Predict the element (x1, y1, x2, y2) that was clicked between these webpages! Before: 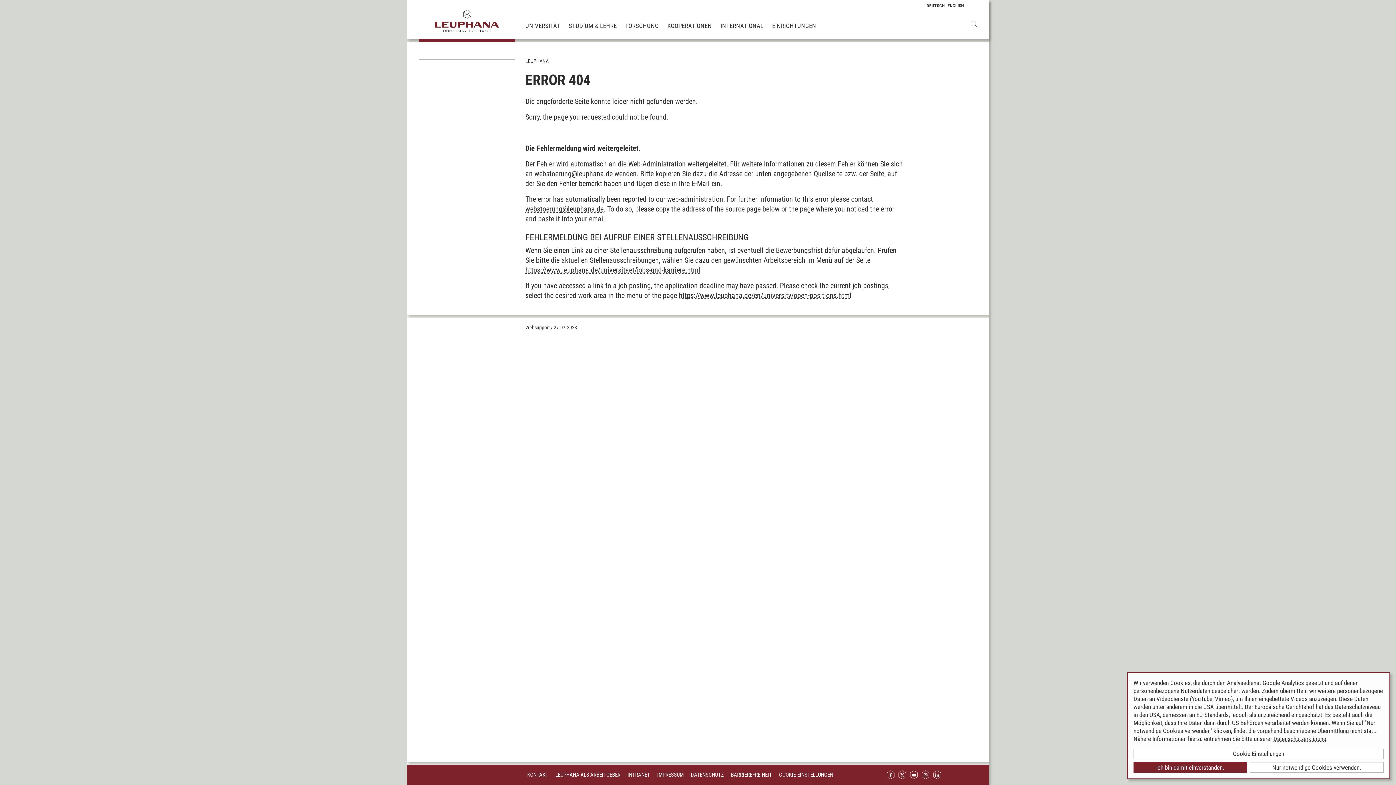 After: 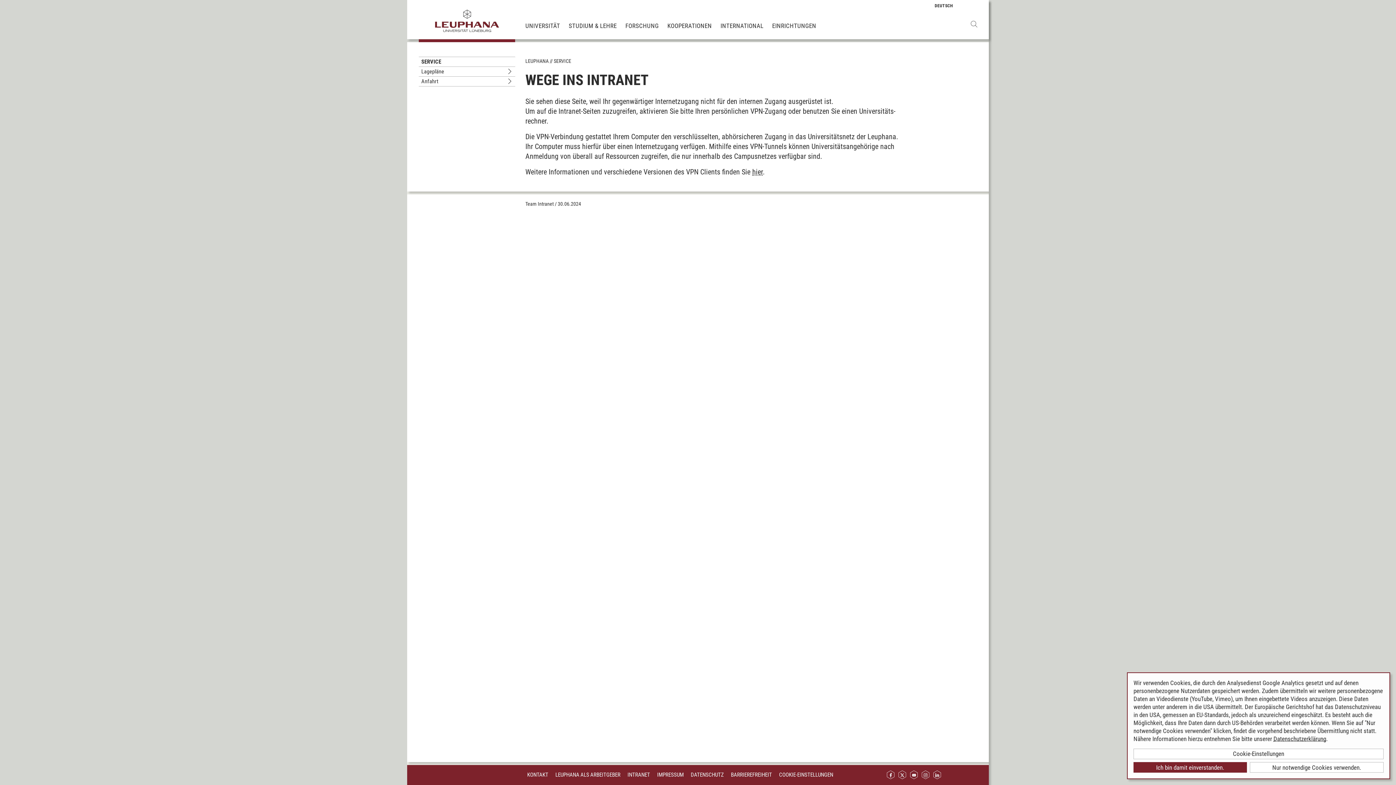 Action: bbox: (627, 769, 650, 780) label: INTRANET